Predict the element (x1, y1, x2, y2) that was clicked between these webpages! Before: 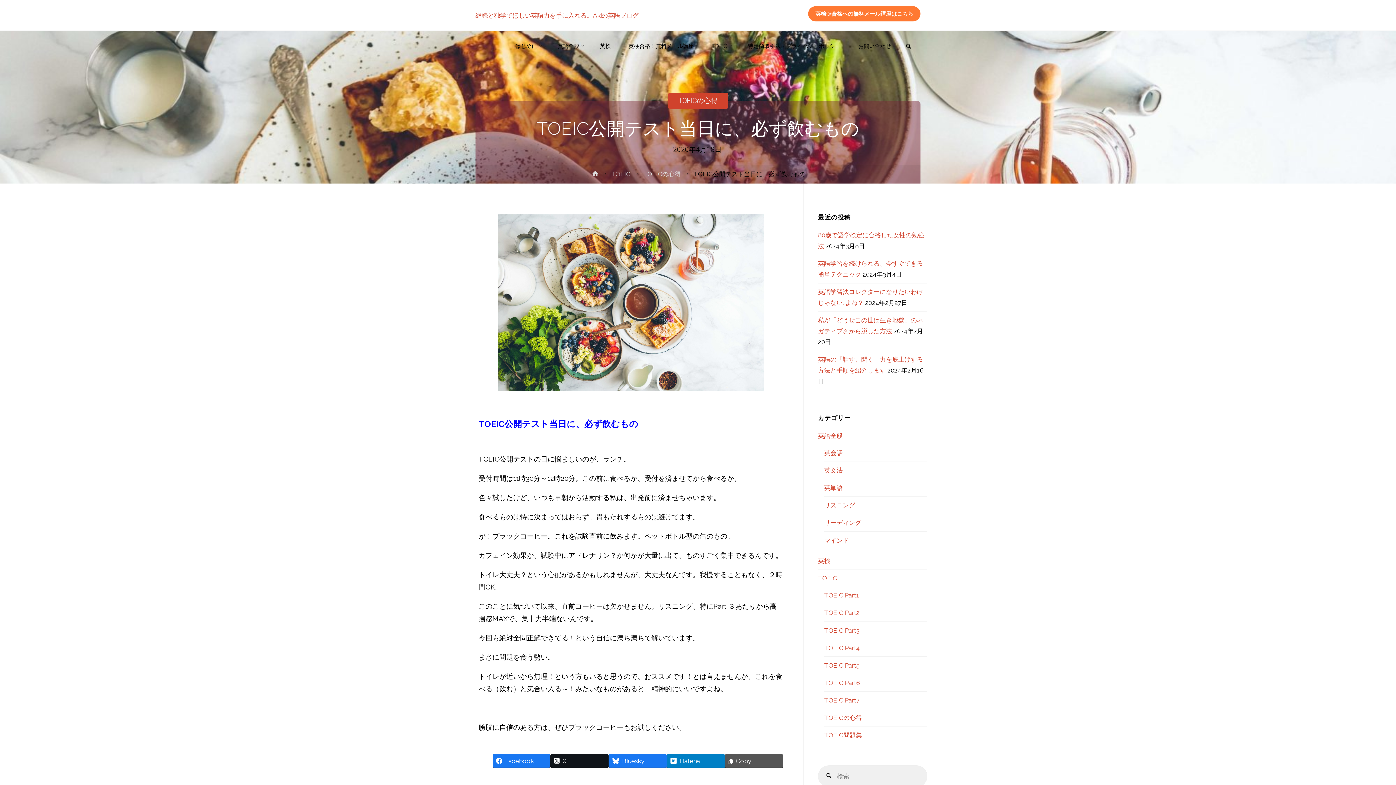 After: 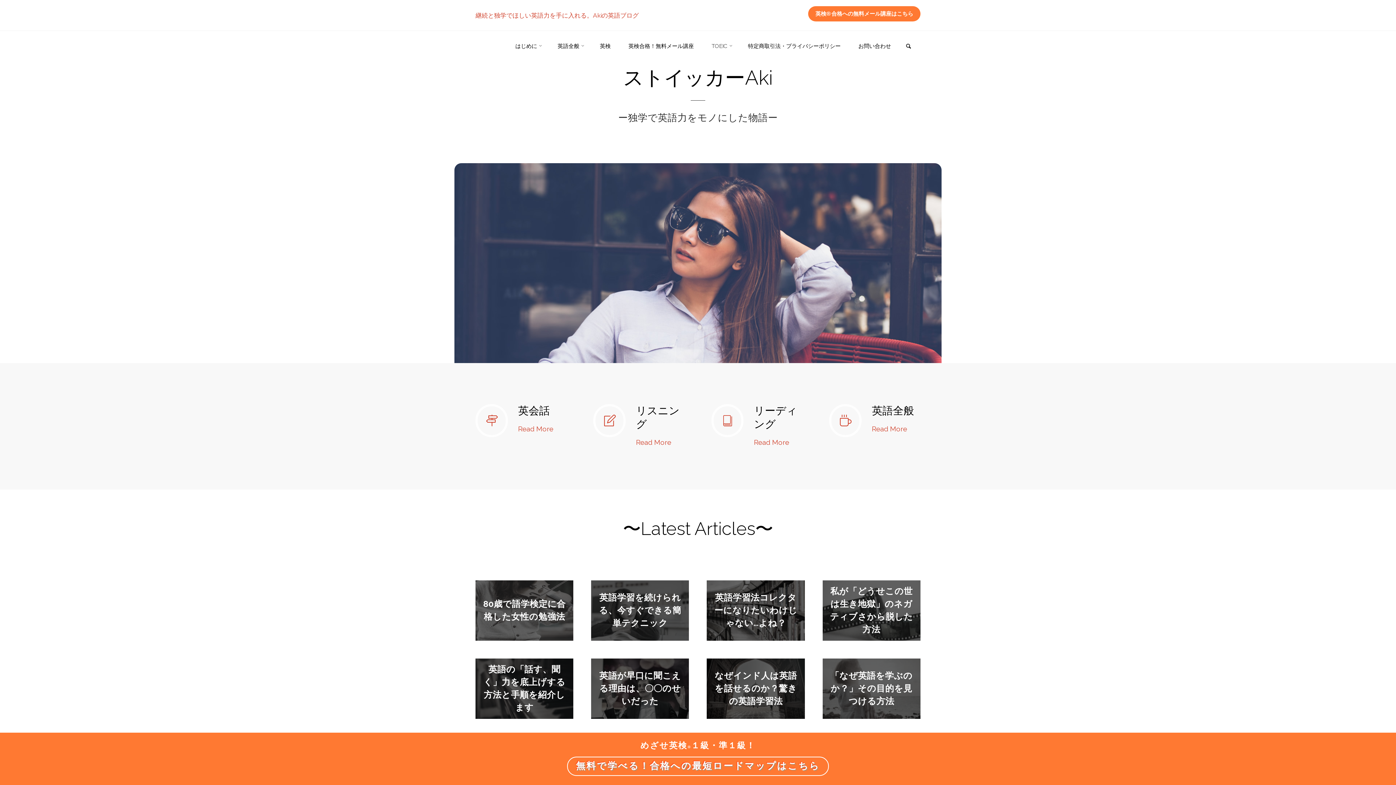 Action: label: 継続と独学でほしい英語力を手に入れる。Akiの英語ブログ bbox: (475, 11, 638, 18)